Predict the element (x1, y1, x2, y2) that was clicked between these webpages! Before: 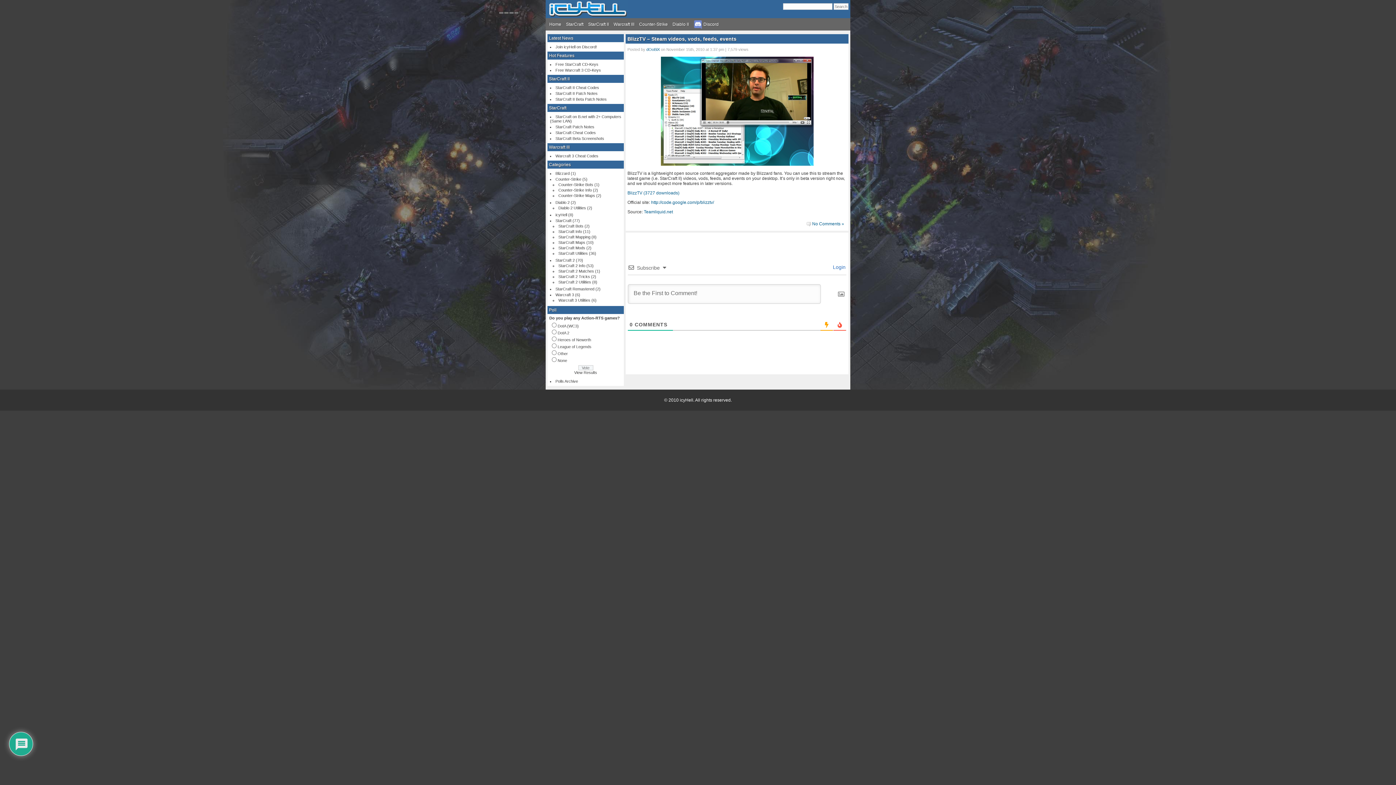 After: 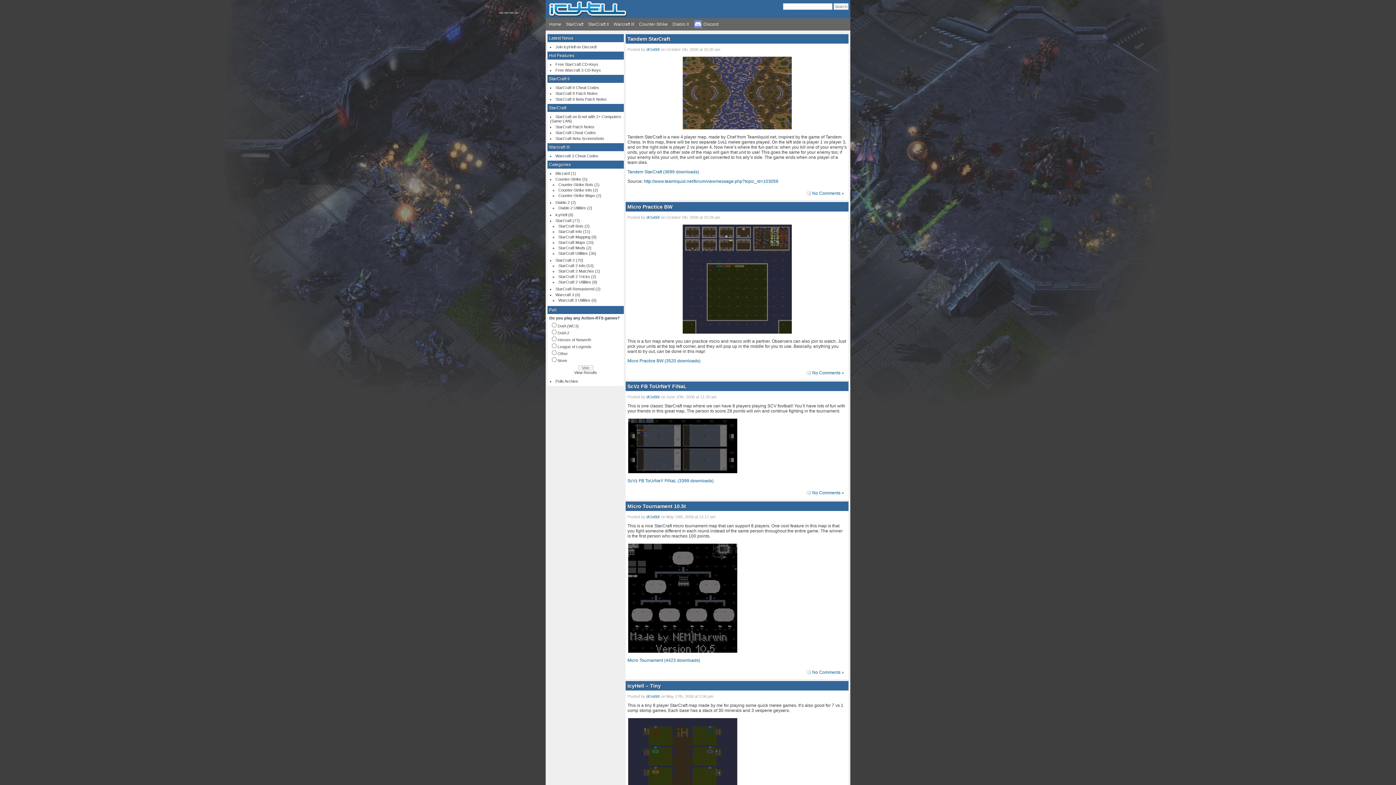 Action: label: StarCraft Maps bbox: (558, 240, 585, 244)